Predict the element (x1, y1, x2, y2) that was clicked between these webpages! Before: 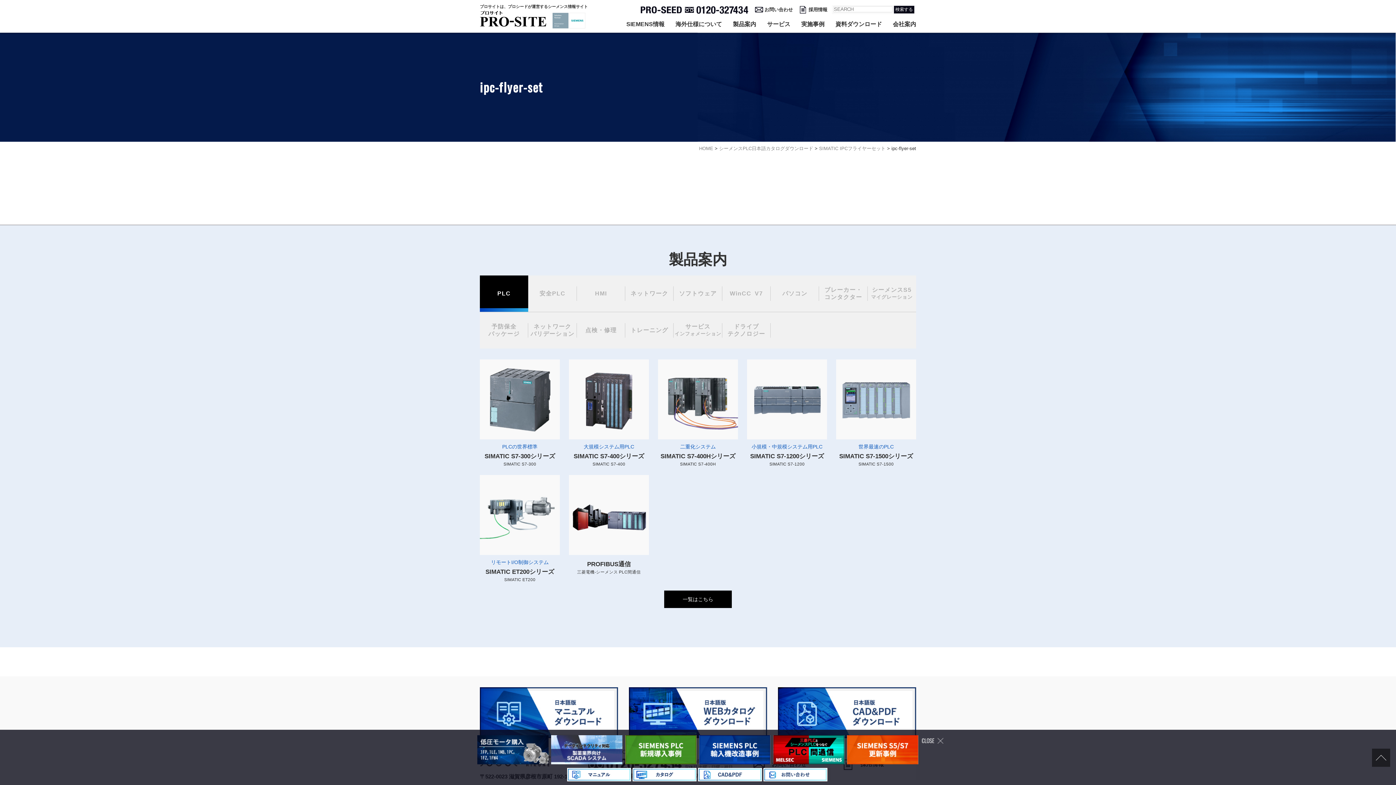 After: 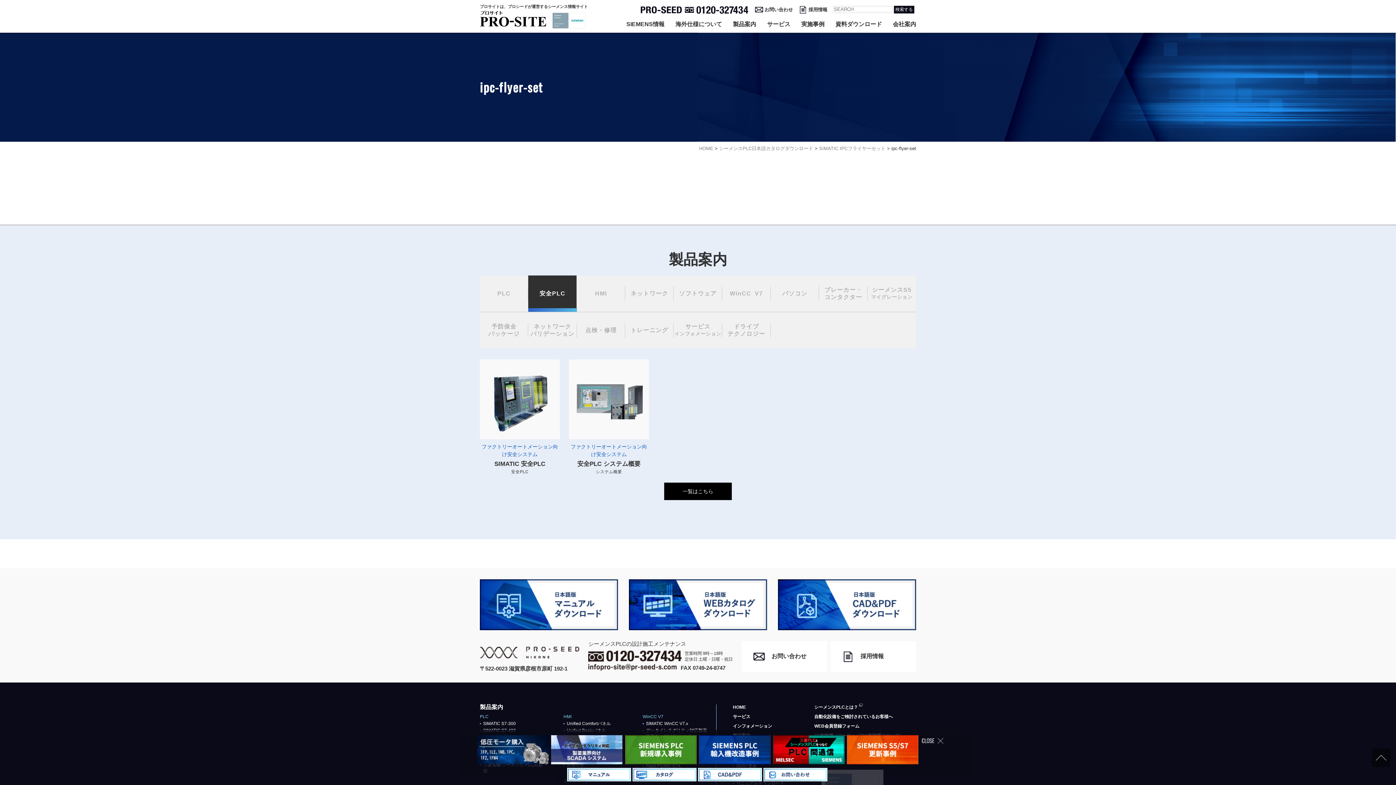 Action: bbox: (528, 275, 576, 312) label: 安全PLC